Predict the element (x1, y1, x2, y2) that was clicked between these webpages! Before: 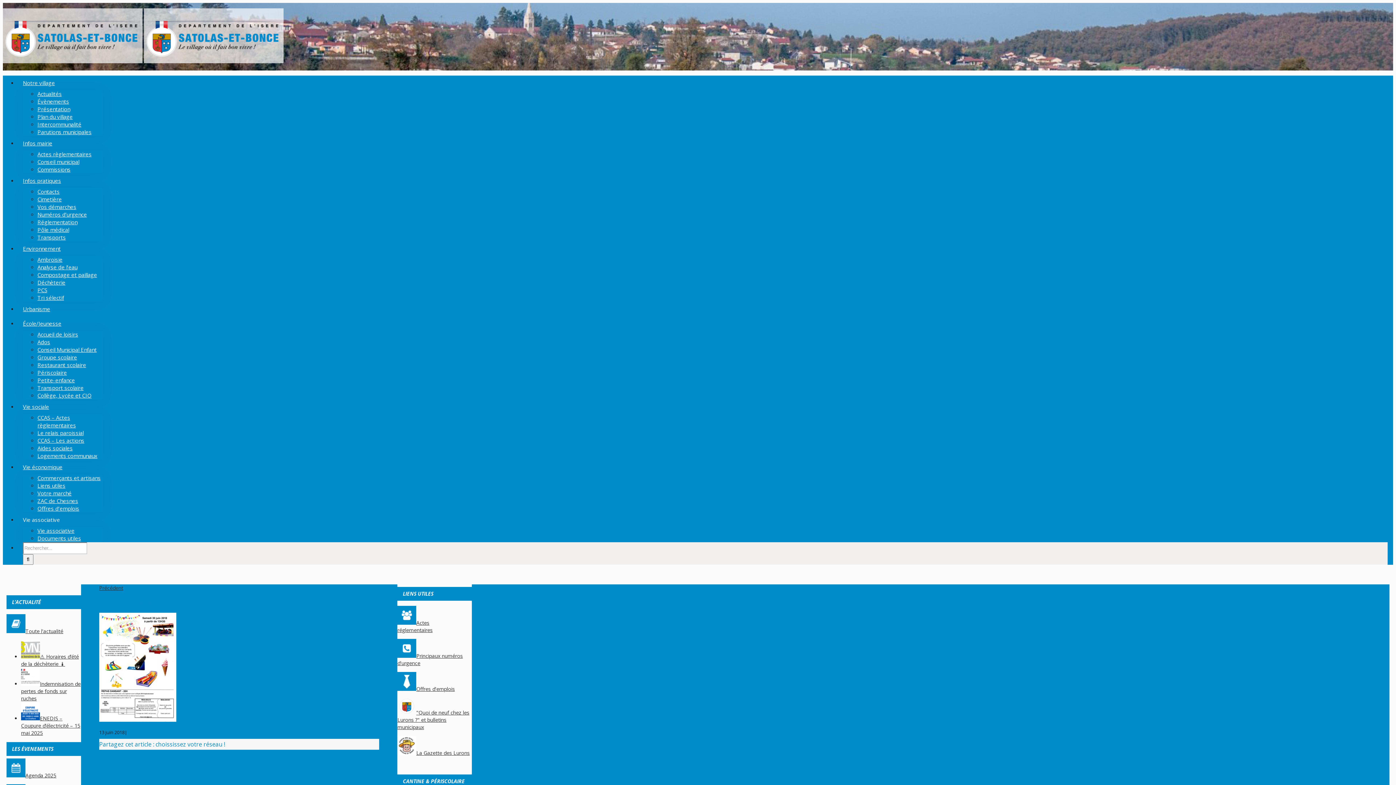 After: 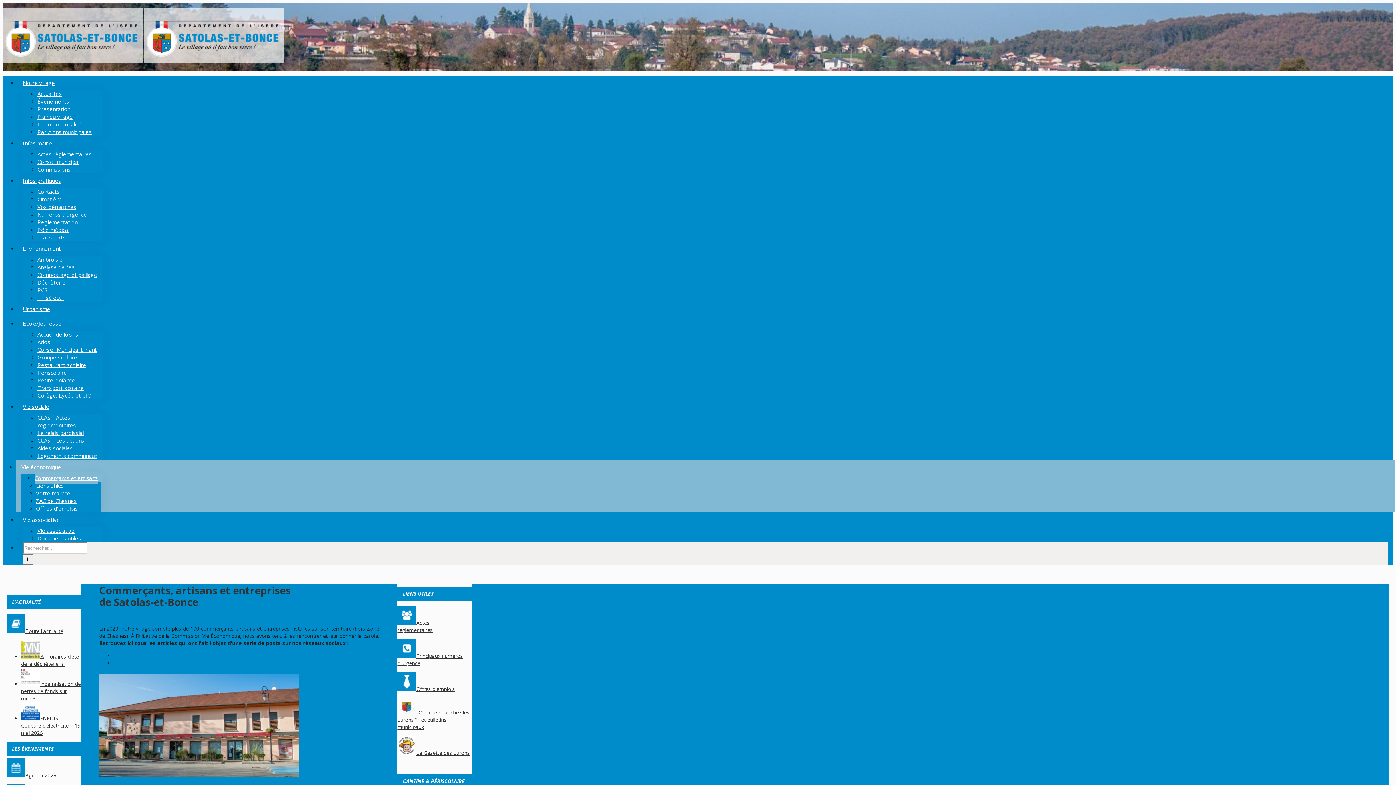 Action: label: Commerçants et artisans bbox: (37, 472, 100, 484)